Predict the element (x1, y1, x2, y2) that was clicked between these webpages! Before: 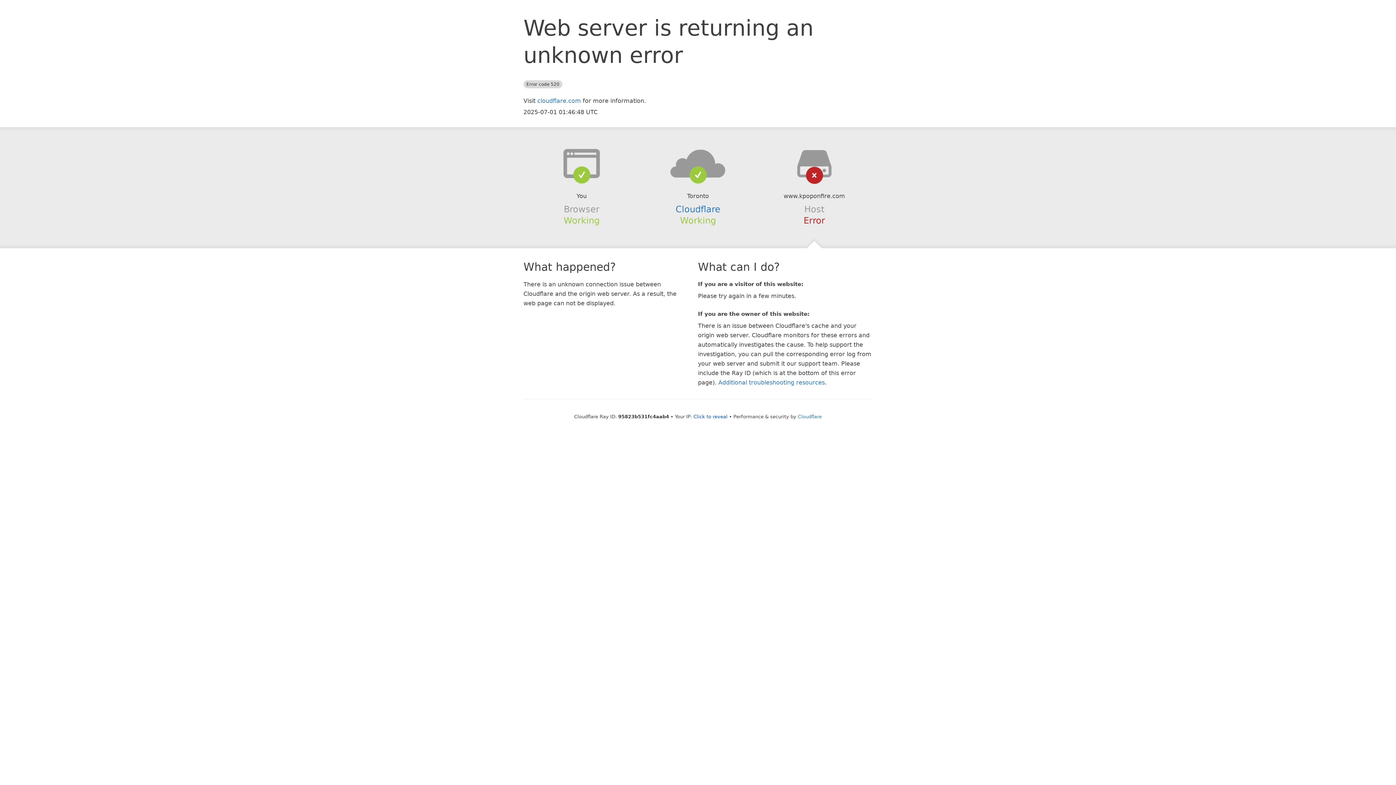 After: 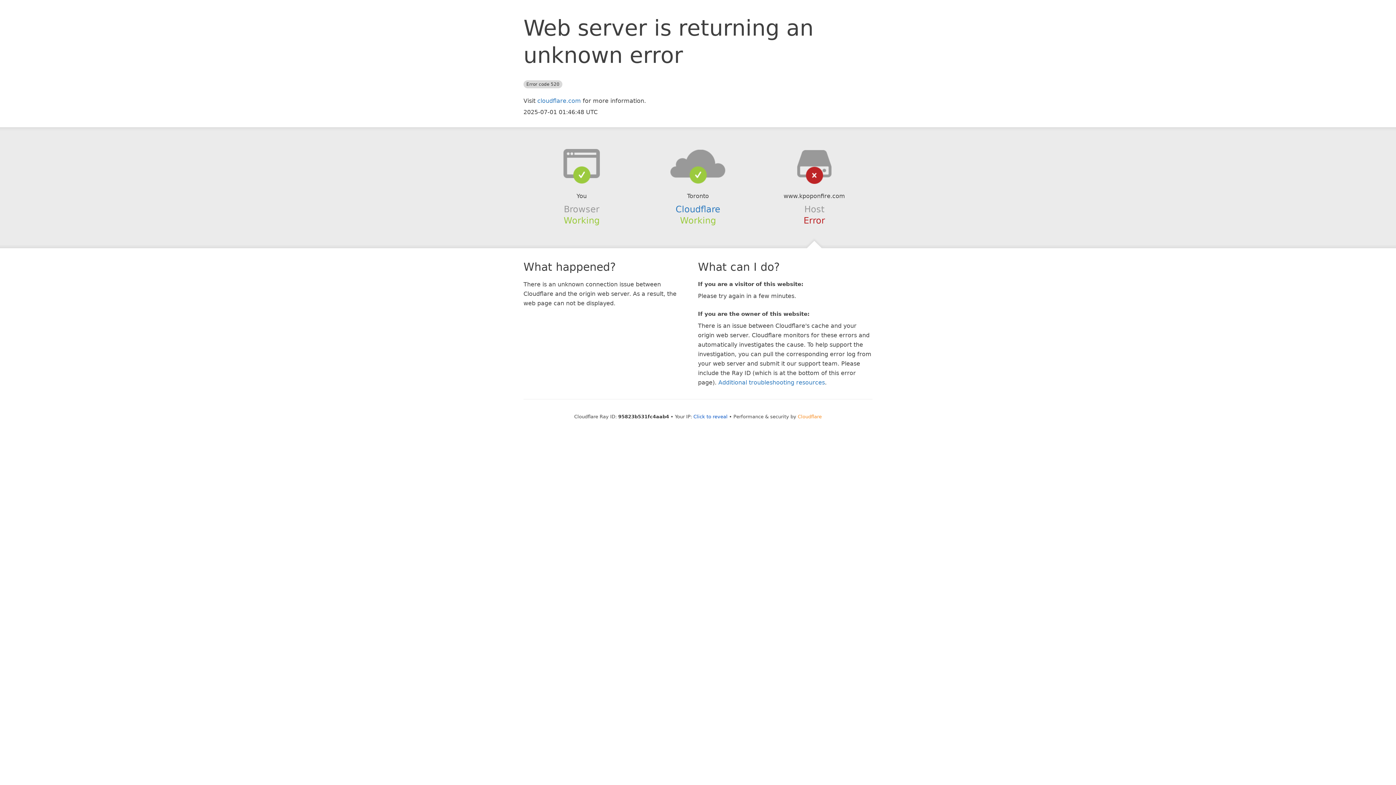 Action: label: Cloudflare bbox: (798, 414, 822, 419)